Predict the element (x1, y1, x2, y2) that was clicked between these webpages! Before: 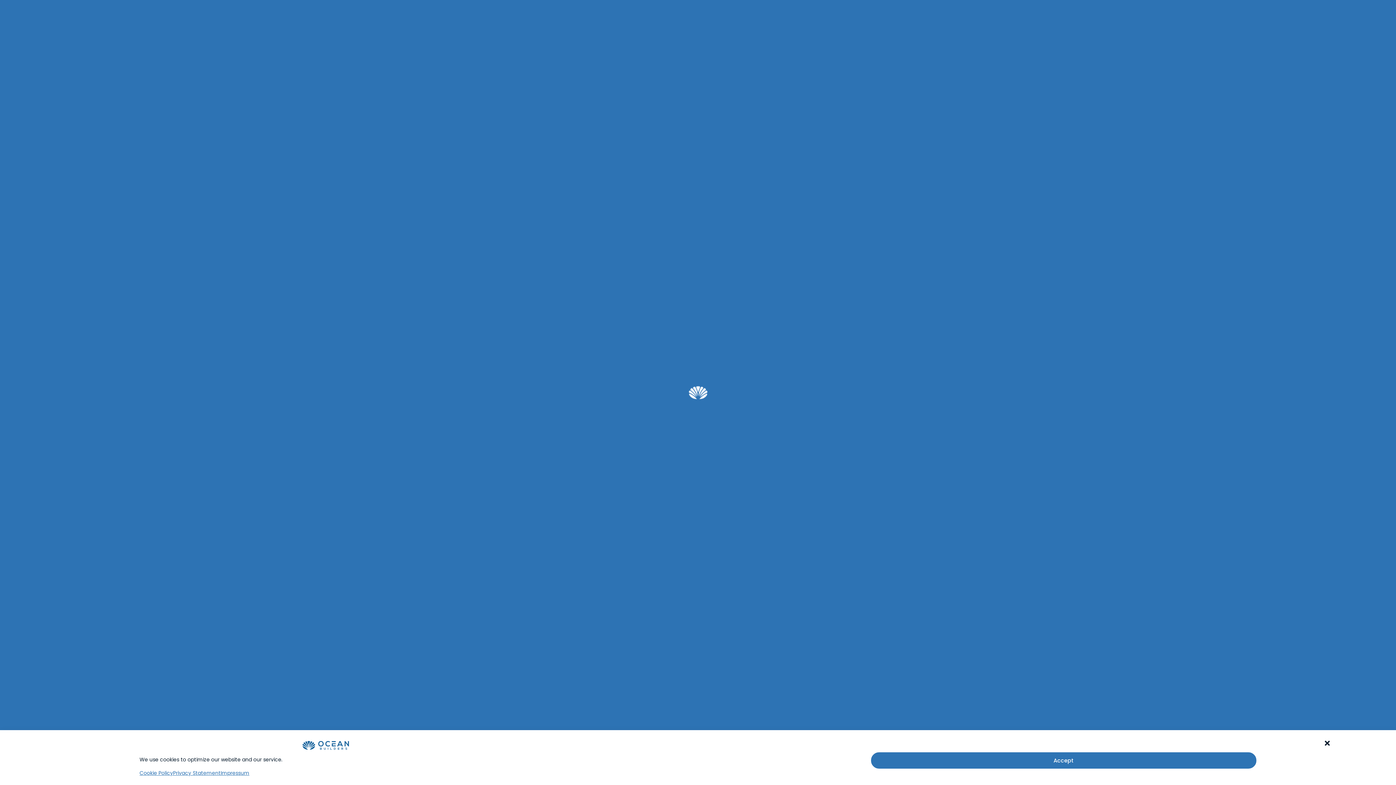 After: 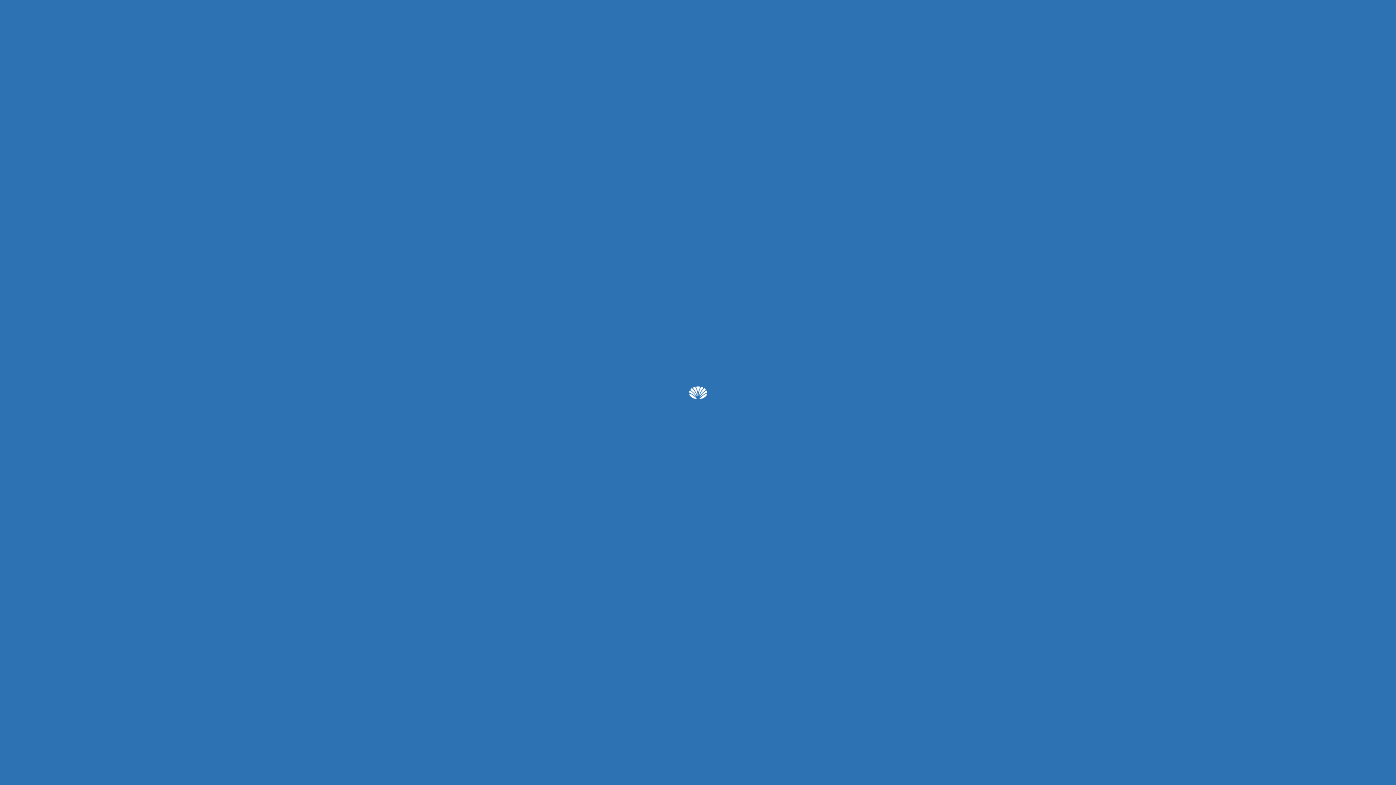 Action: label: Accept bbox: (871, 752, 1256, 769)